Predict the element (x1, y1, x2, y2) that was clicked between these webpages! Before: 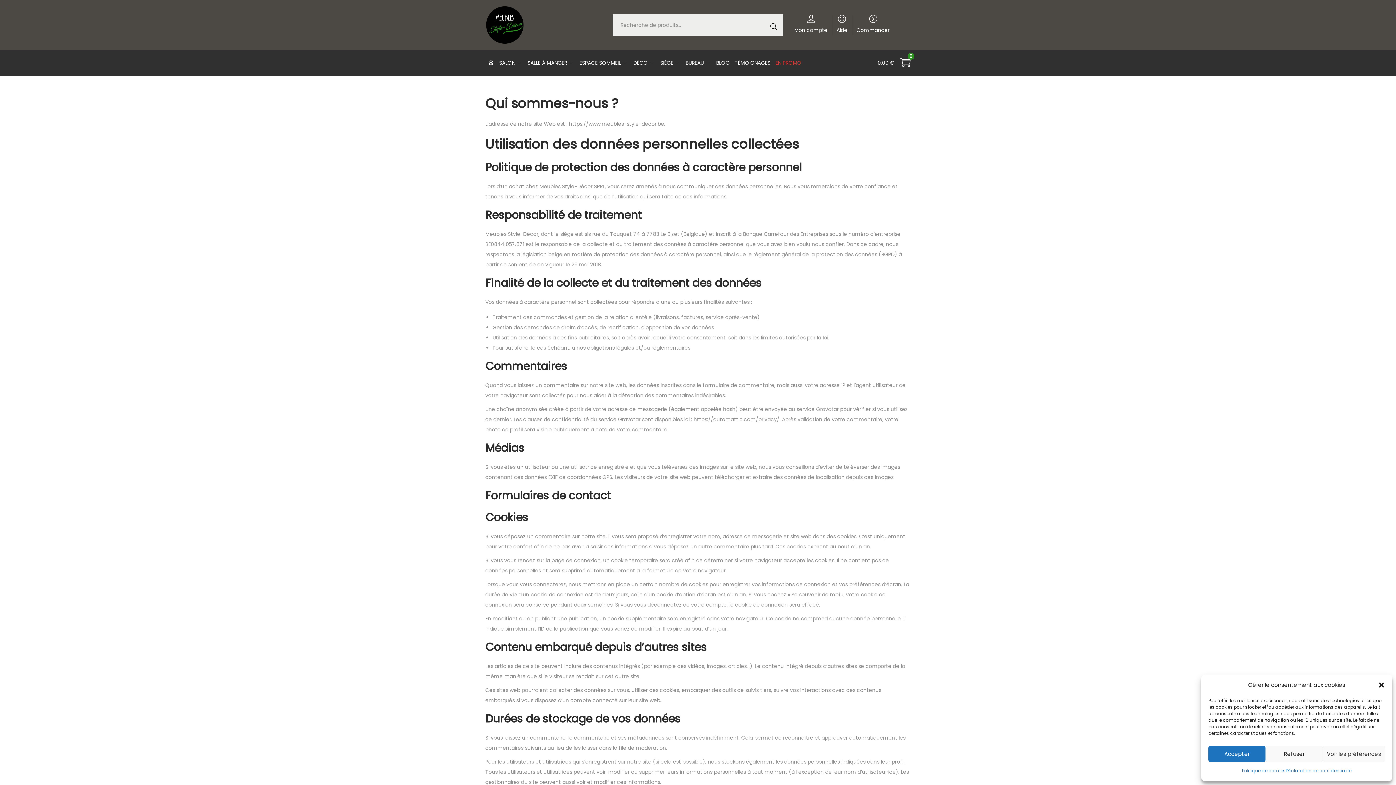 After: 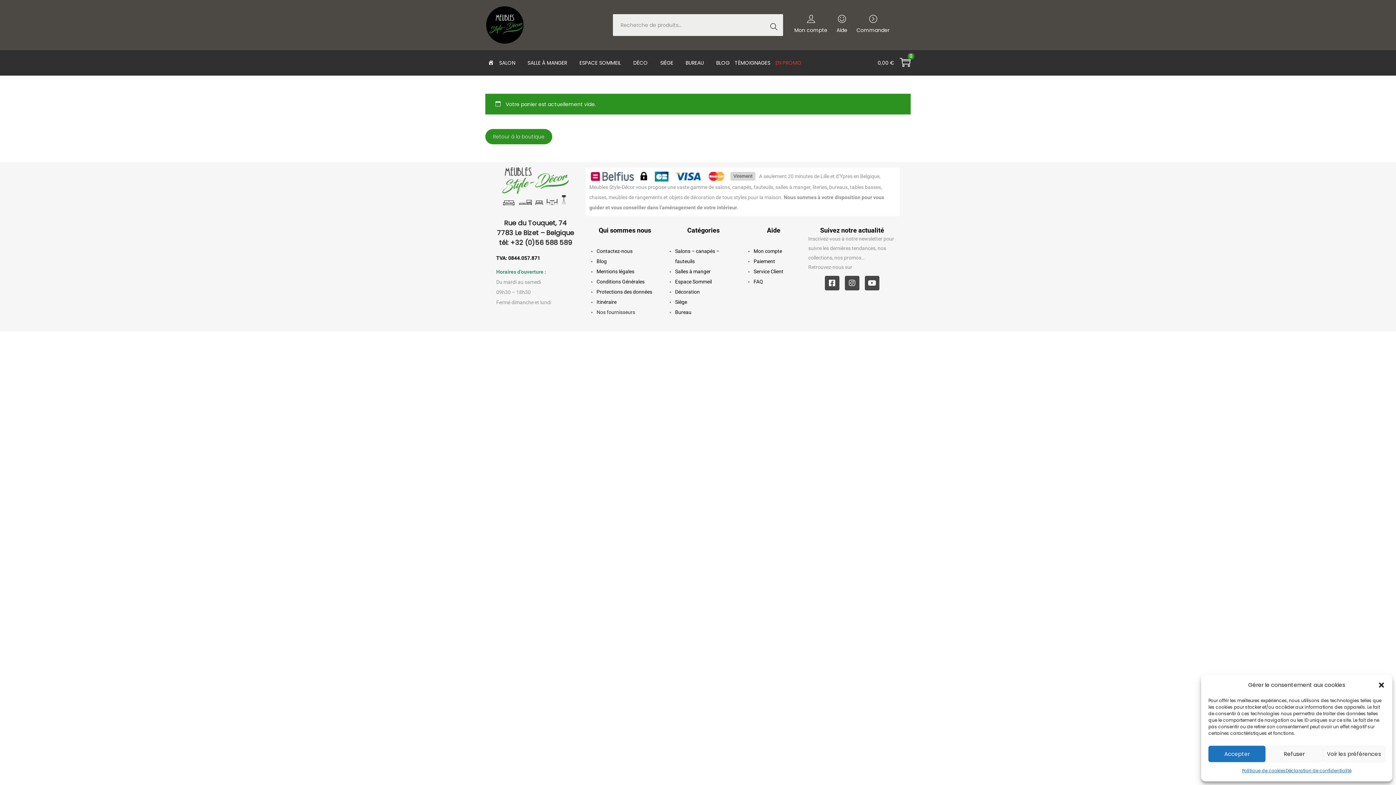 Action: label: Commander bbox: (852, 14, 893, 35)